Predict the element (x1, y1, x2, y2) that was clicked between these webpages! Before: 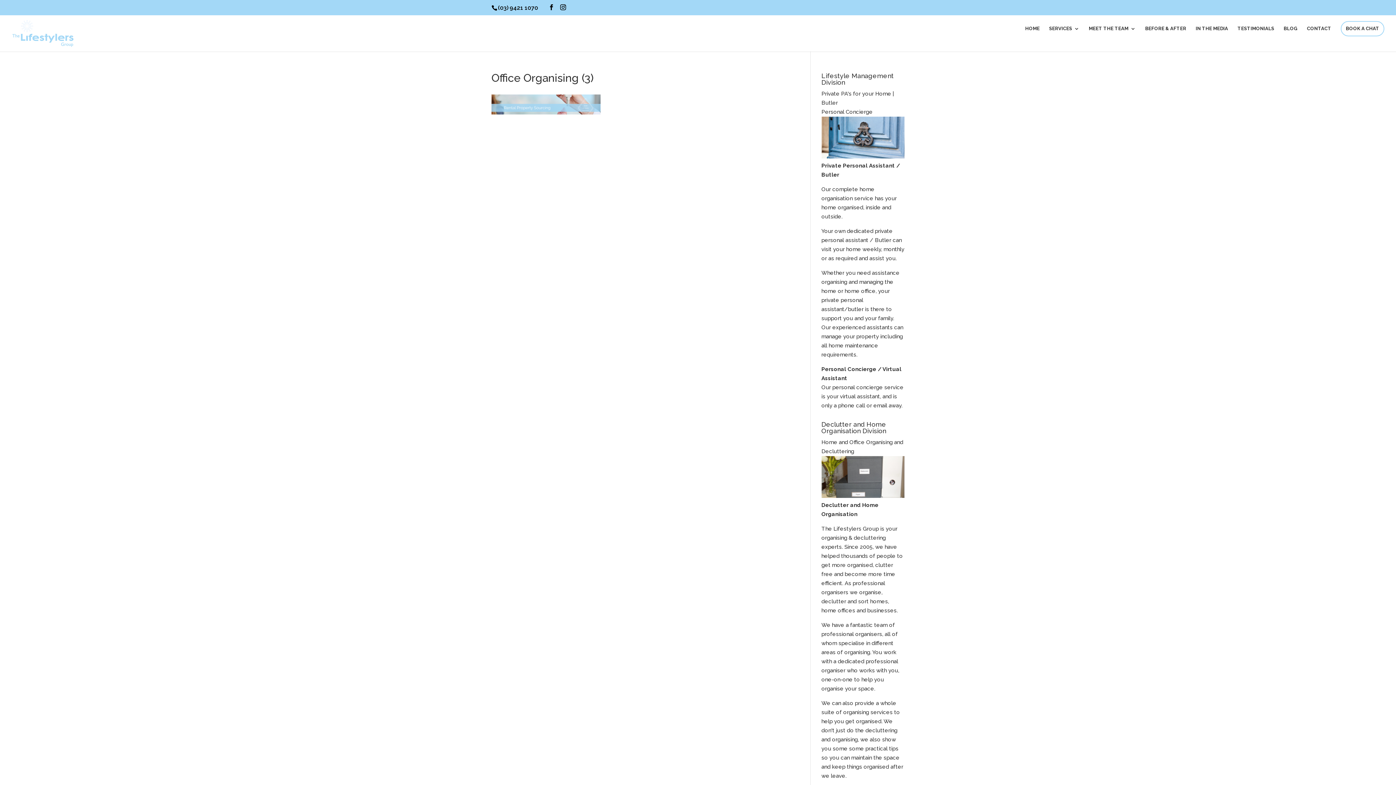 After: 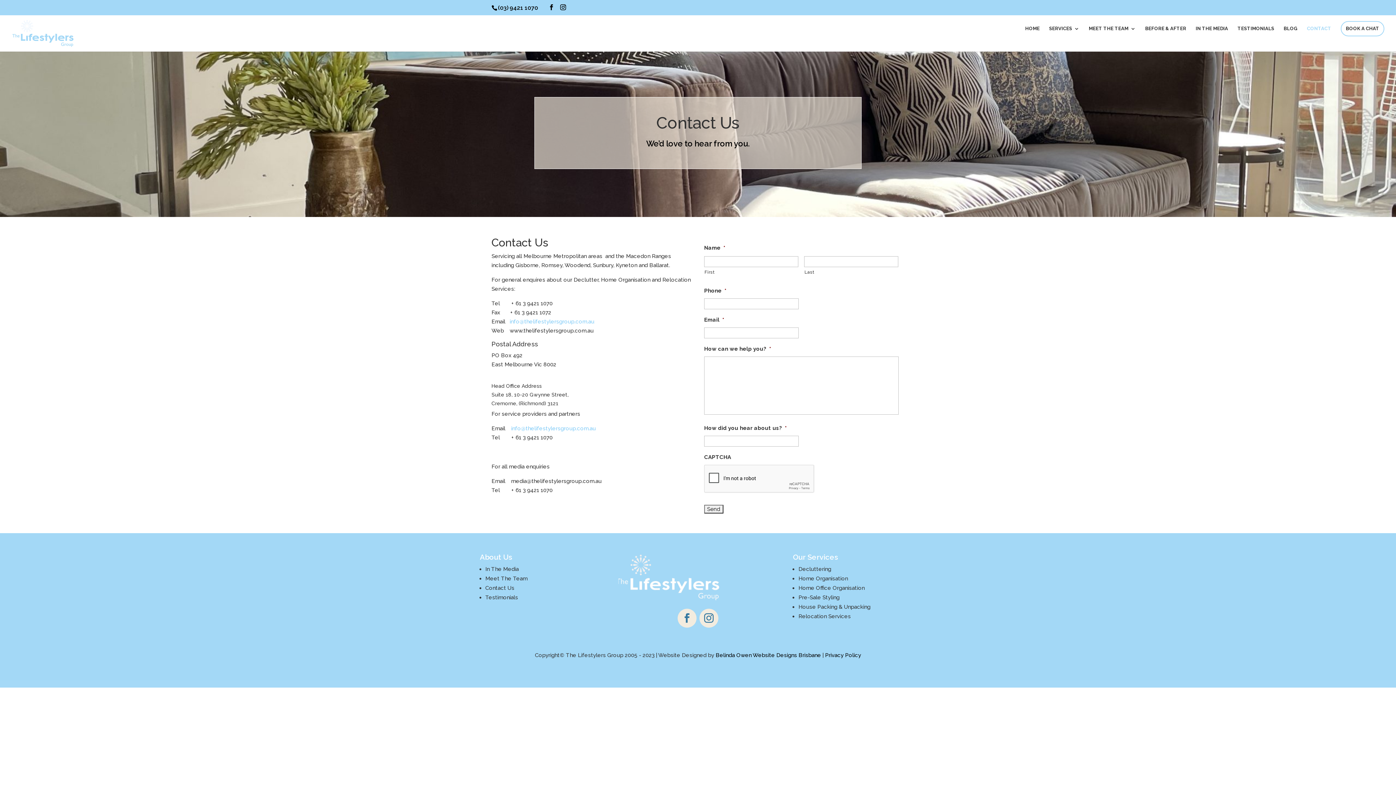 Action: bbox: (1307, 26, 1331, 51) label: CONTACT